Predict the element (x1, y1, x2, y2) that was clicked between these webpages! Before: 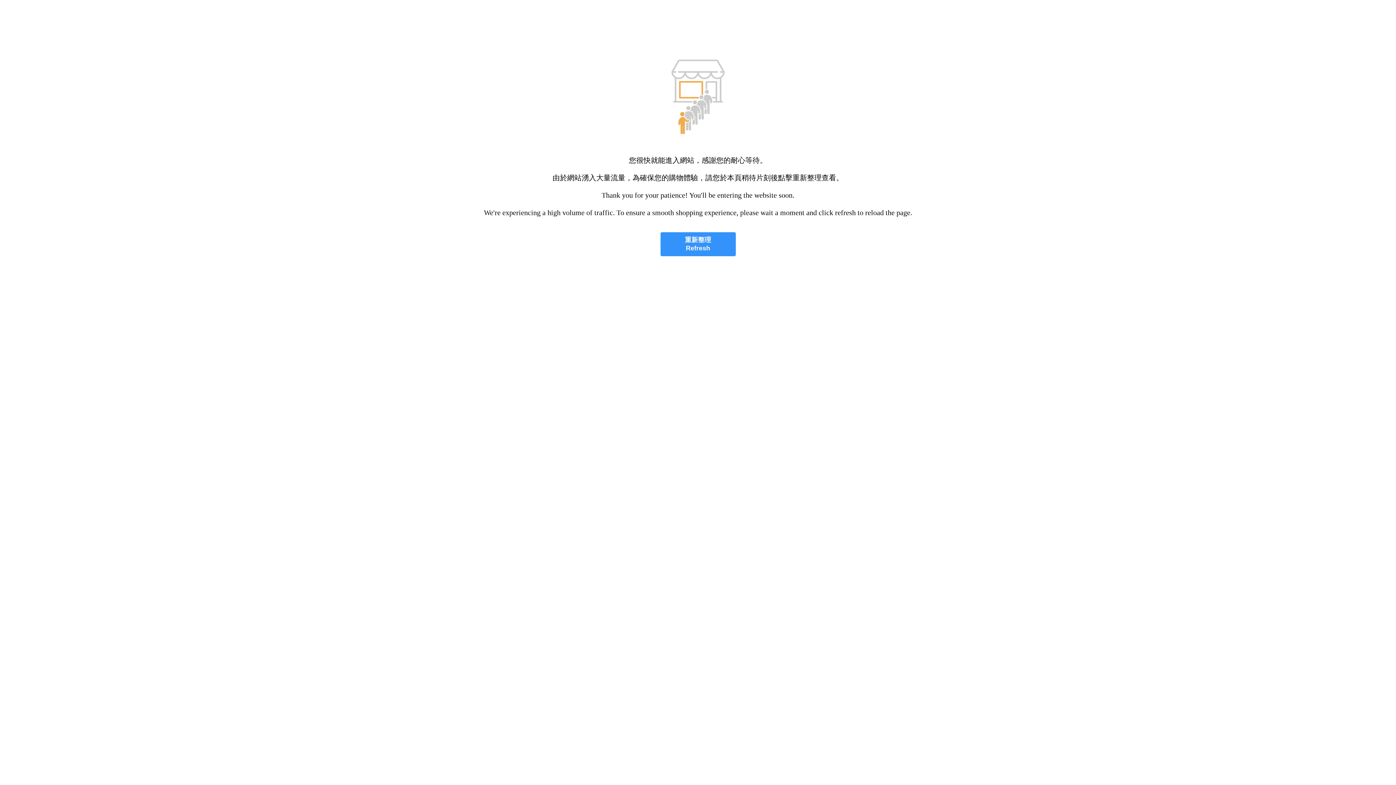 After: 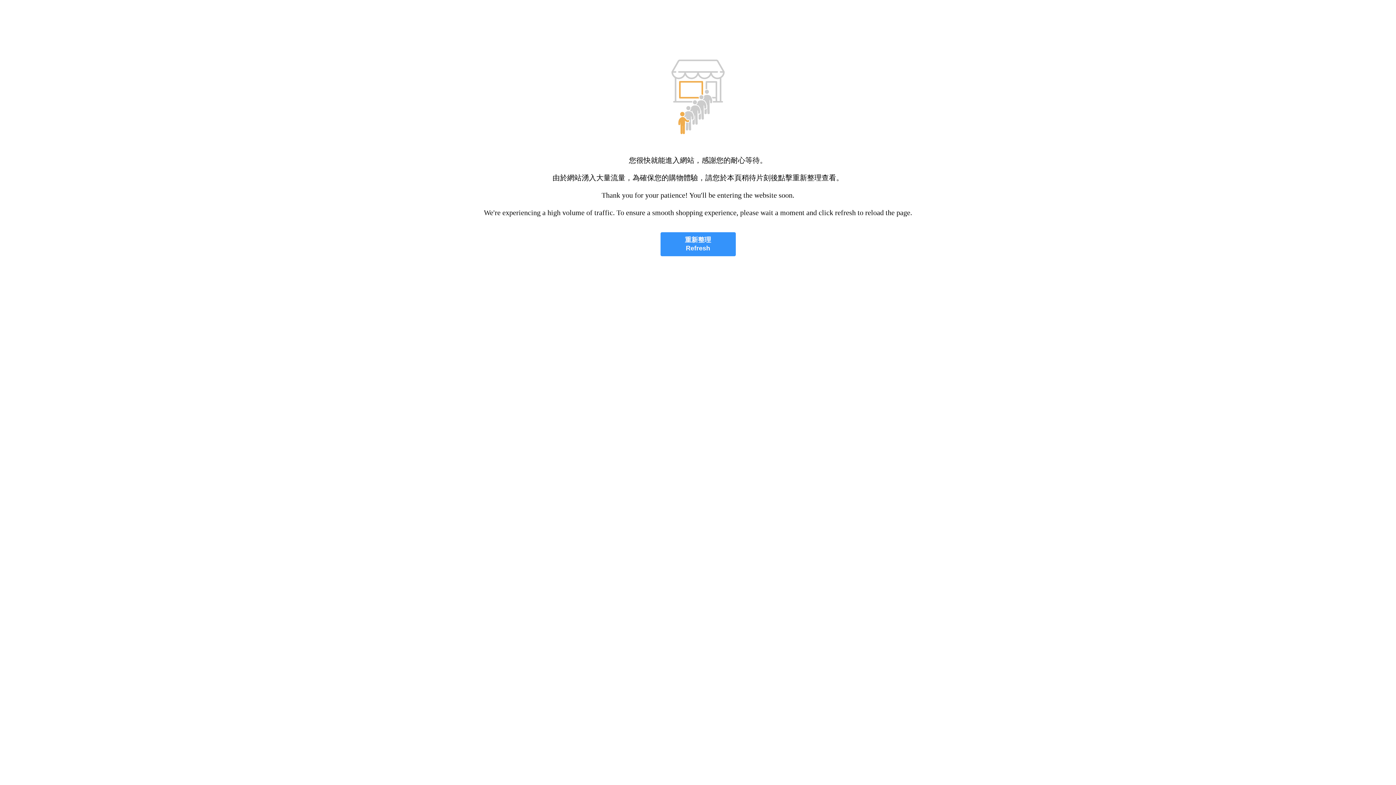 Action: bbox: (660, 232, 735, 256) label: 重新整理
Refresh